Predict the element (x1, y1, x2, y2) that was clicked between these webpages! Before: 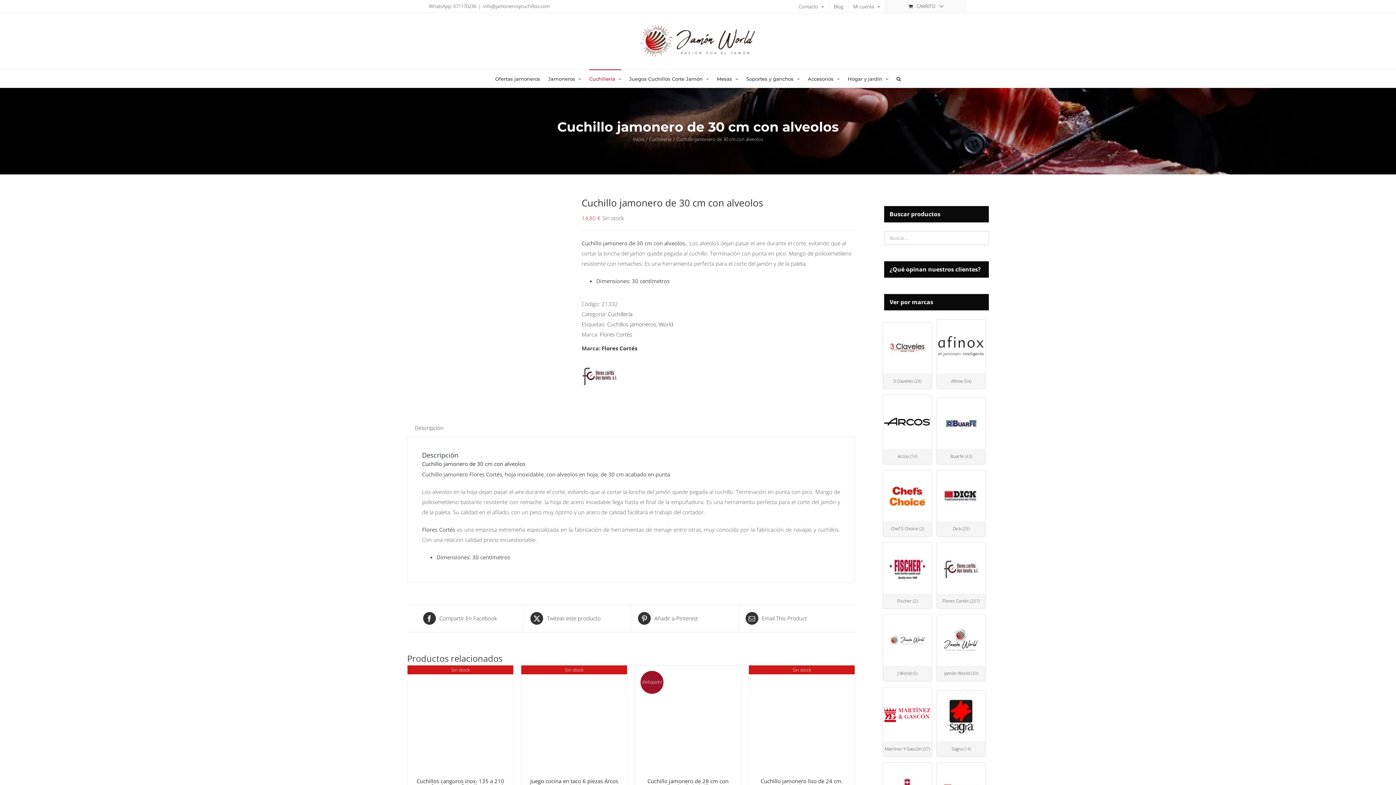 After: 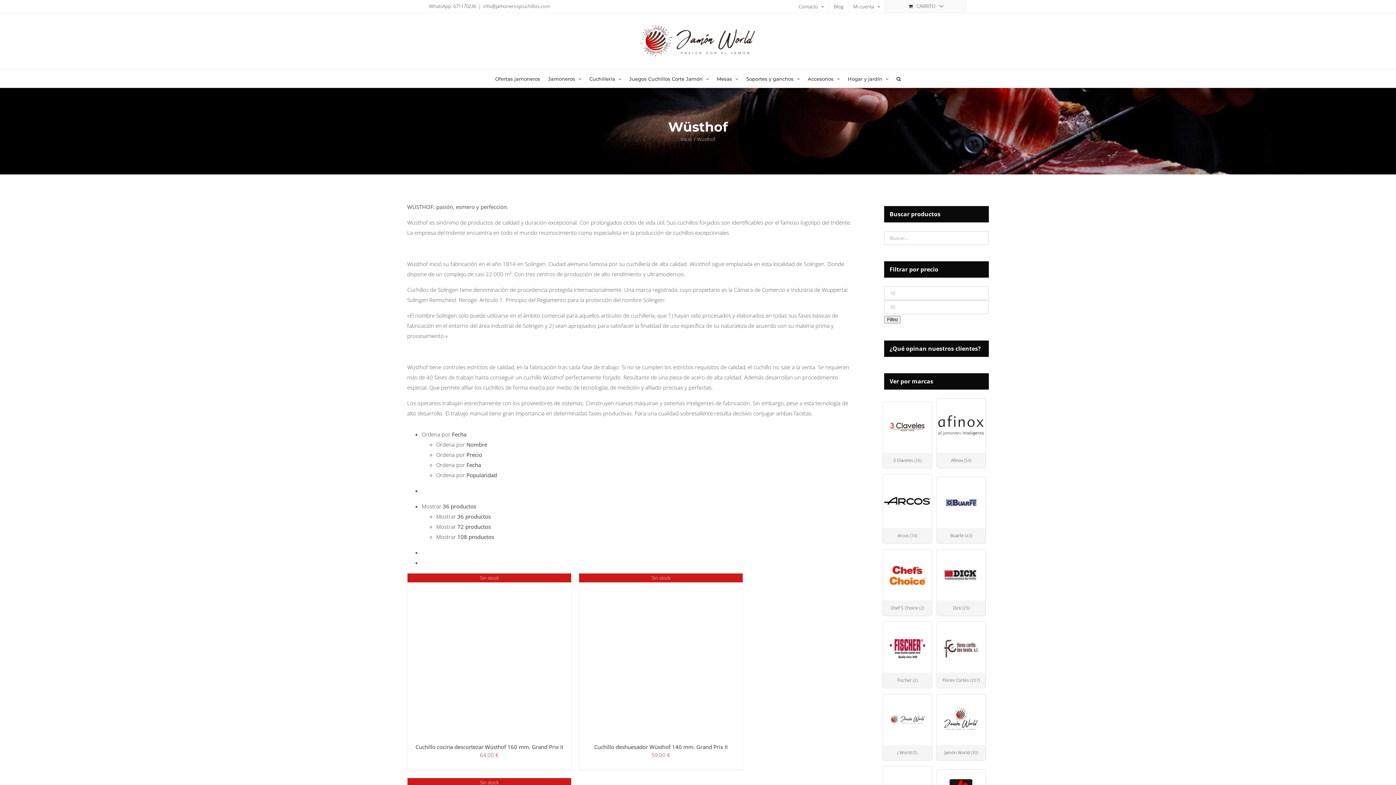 Action: bbox: (943, 771, 979, 777)